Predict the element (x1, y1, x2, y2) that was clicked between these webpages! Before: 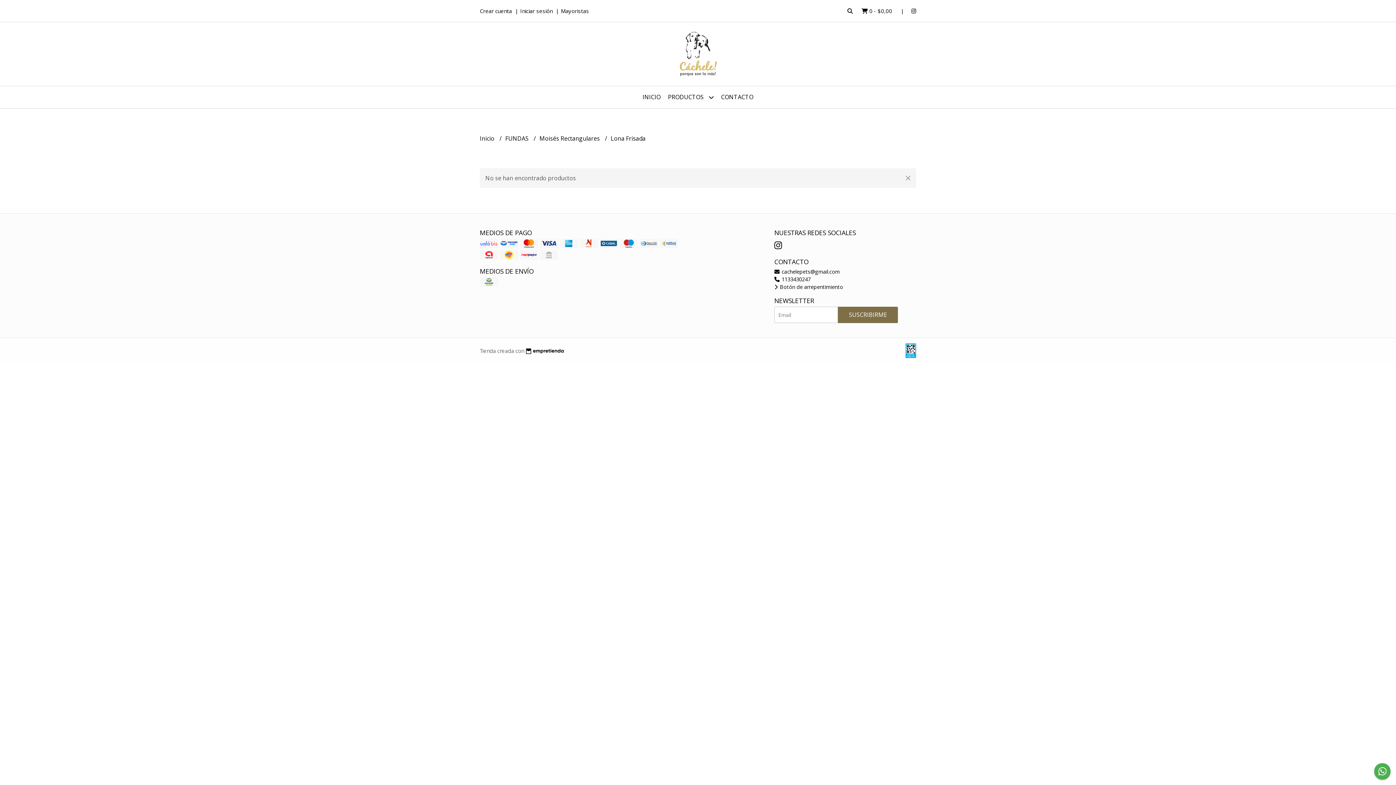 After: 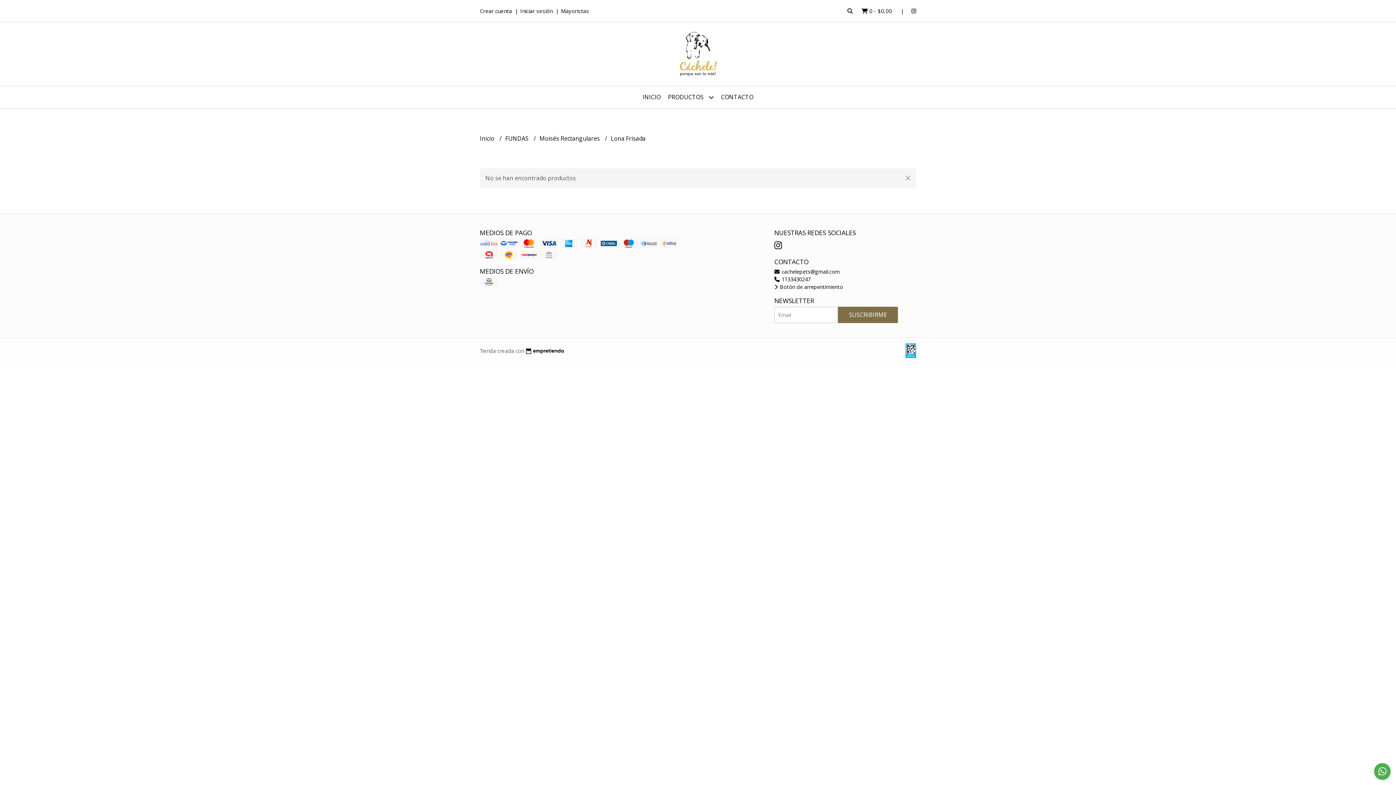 Action: bbox: (911, 7, 916, 14)